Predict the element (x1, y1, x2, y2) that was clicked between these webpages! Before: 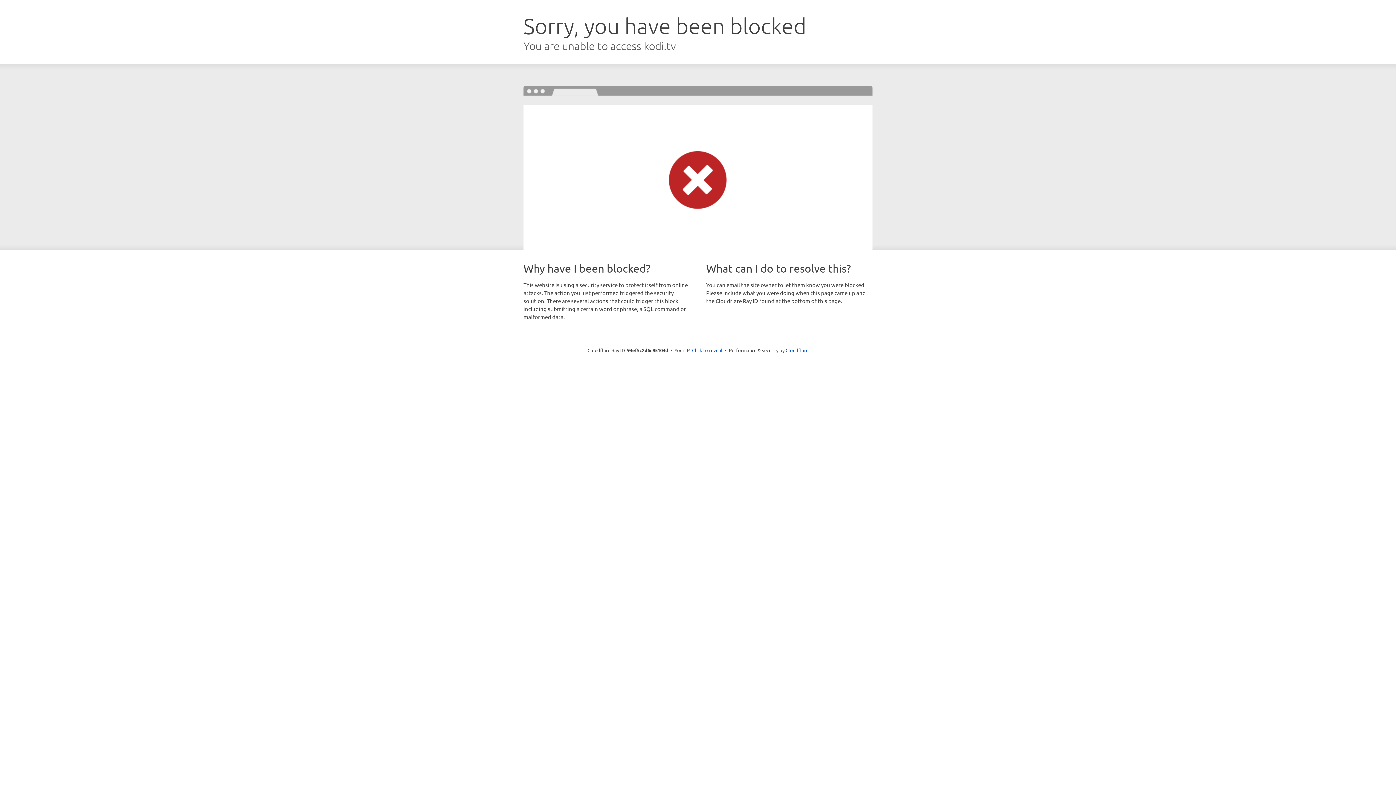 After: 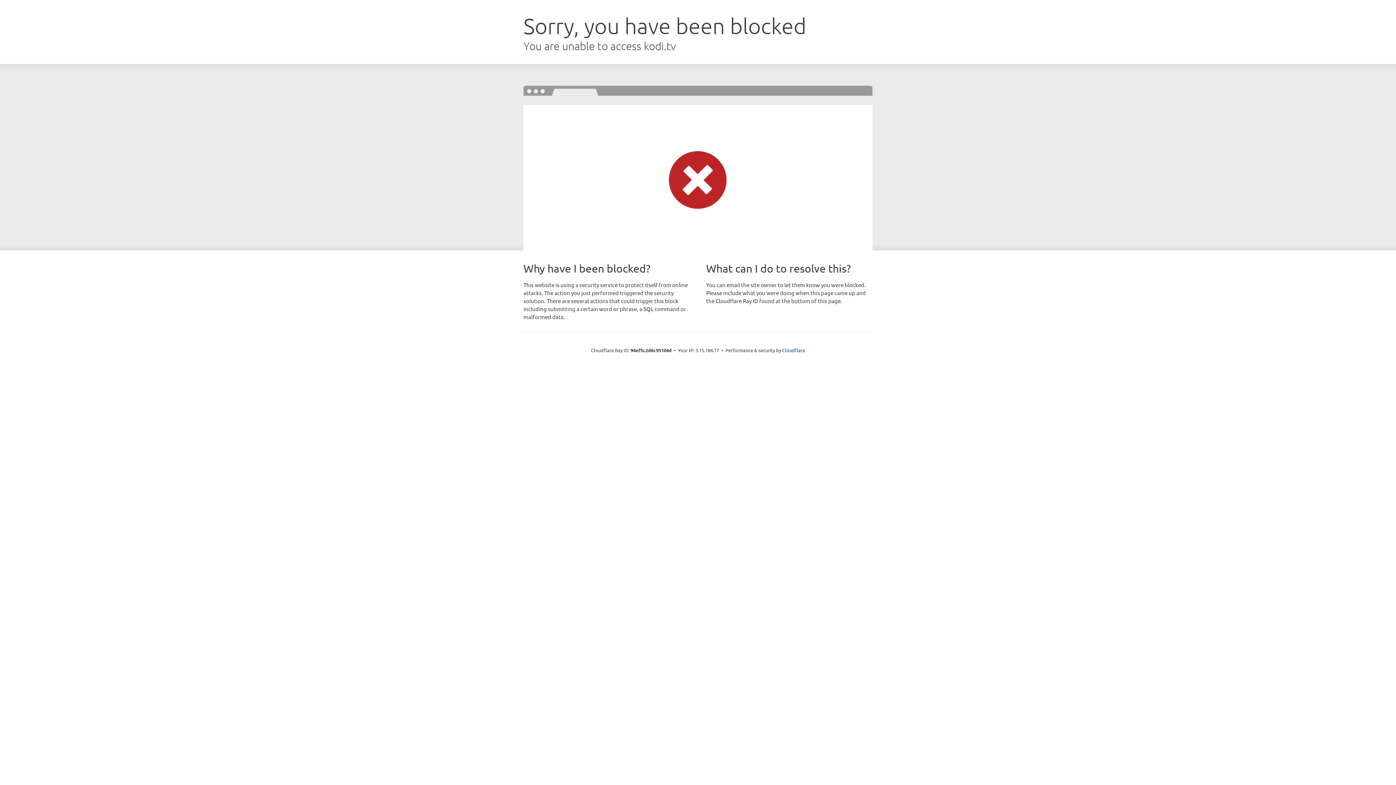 Action: label: Click to reveal bbox: (692, 346, 722, 353)